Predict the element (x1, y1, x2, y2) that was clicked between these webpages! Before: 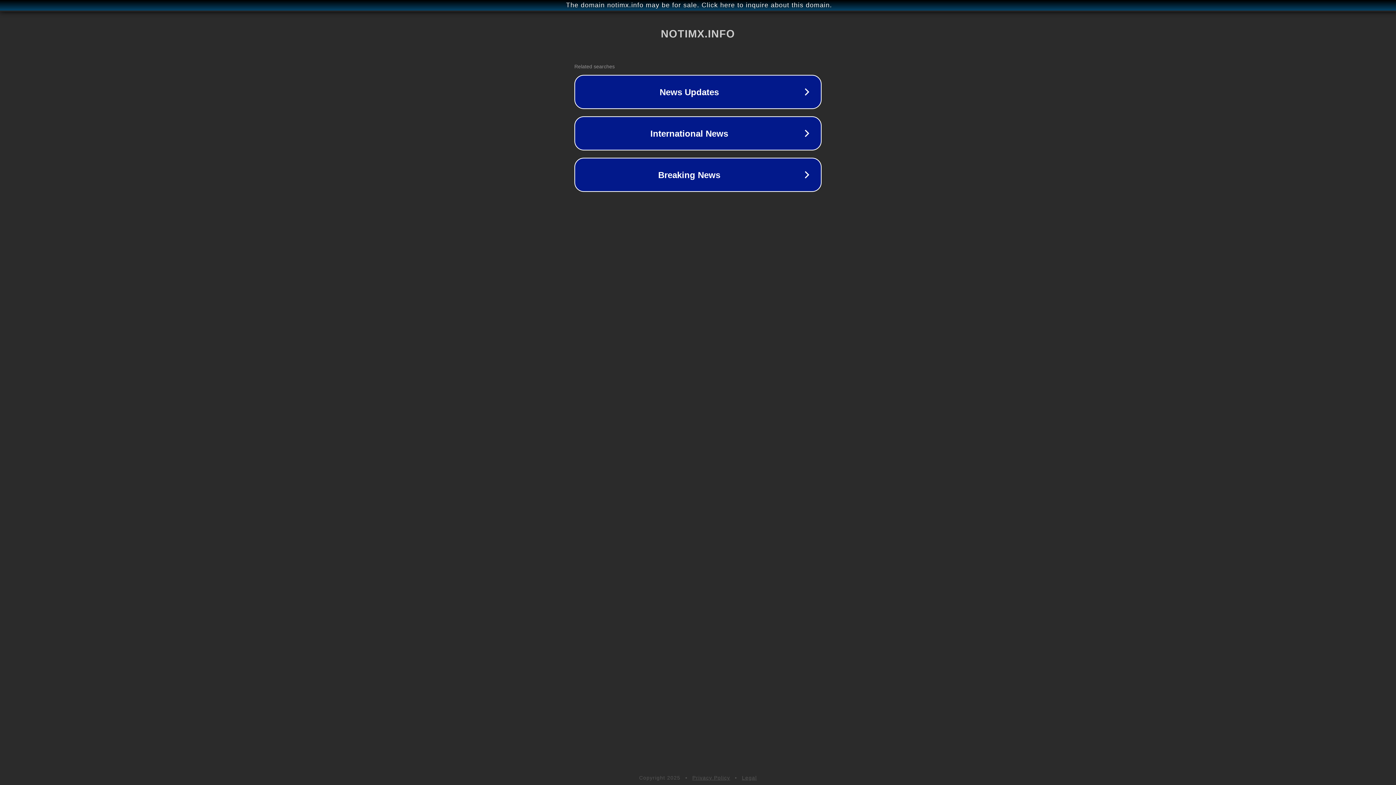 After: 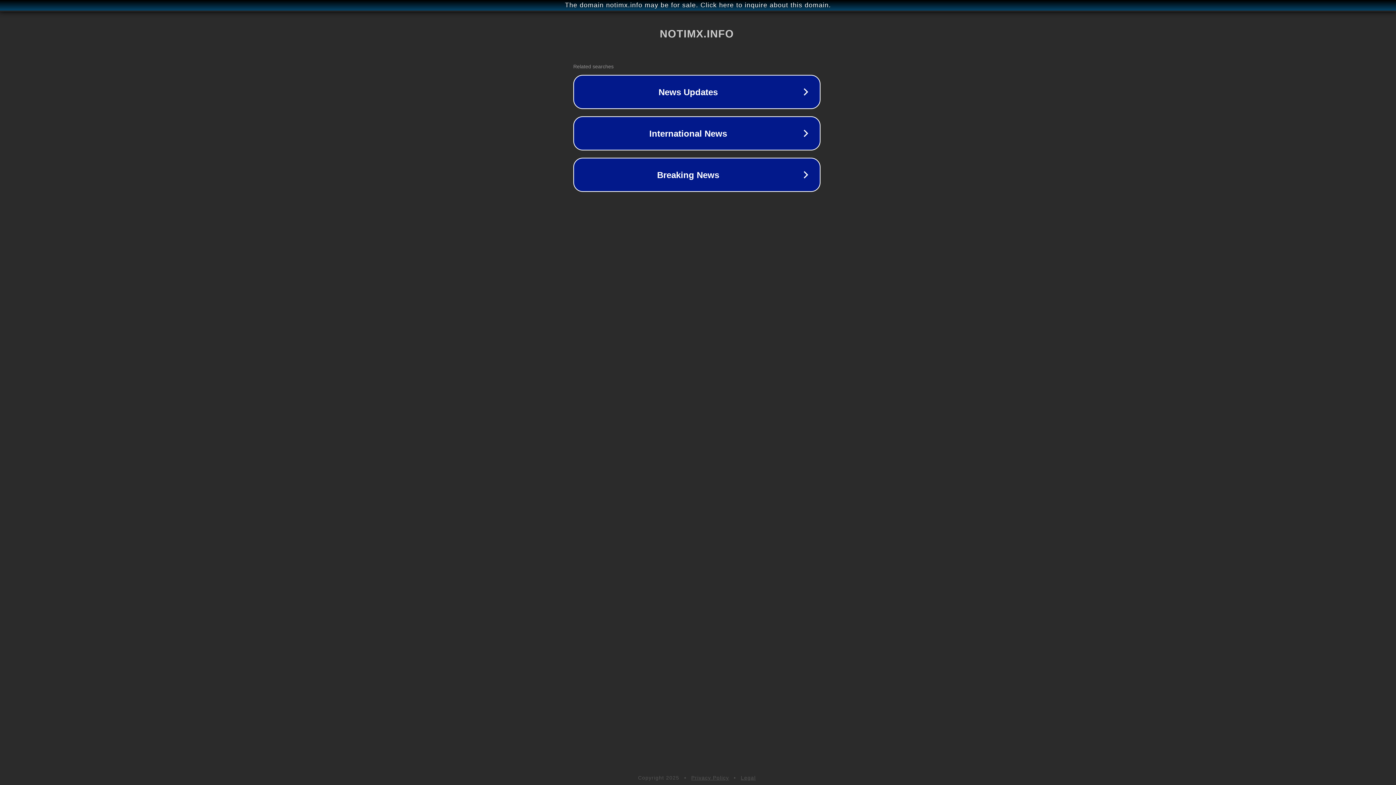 Action: label: The domain notimx.info may be for sale. Click here to inquire about this domain. bbox: (1, 1, 1397, 9)